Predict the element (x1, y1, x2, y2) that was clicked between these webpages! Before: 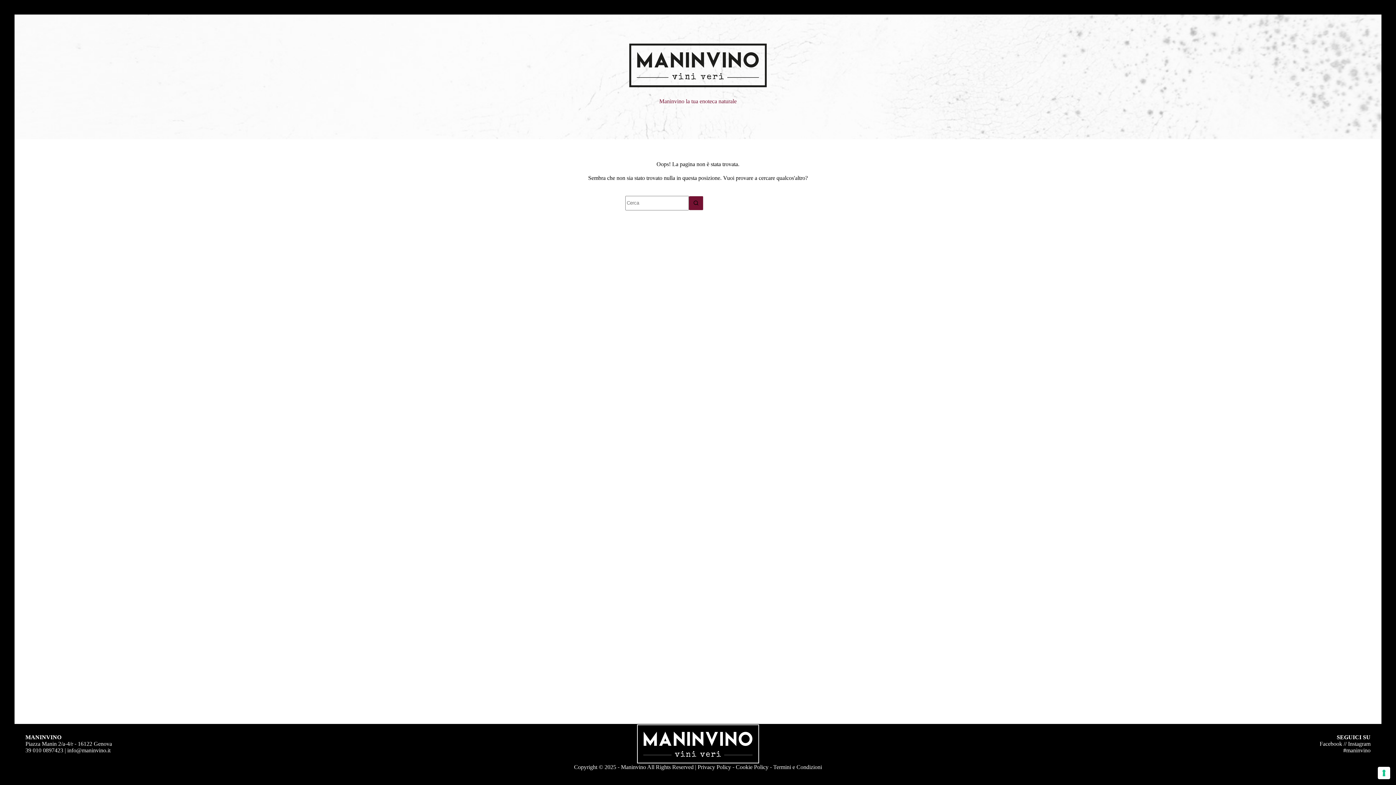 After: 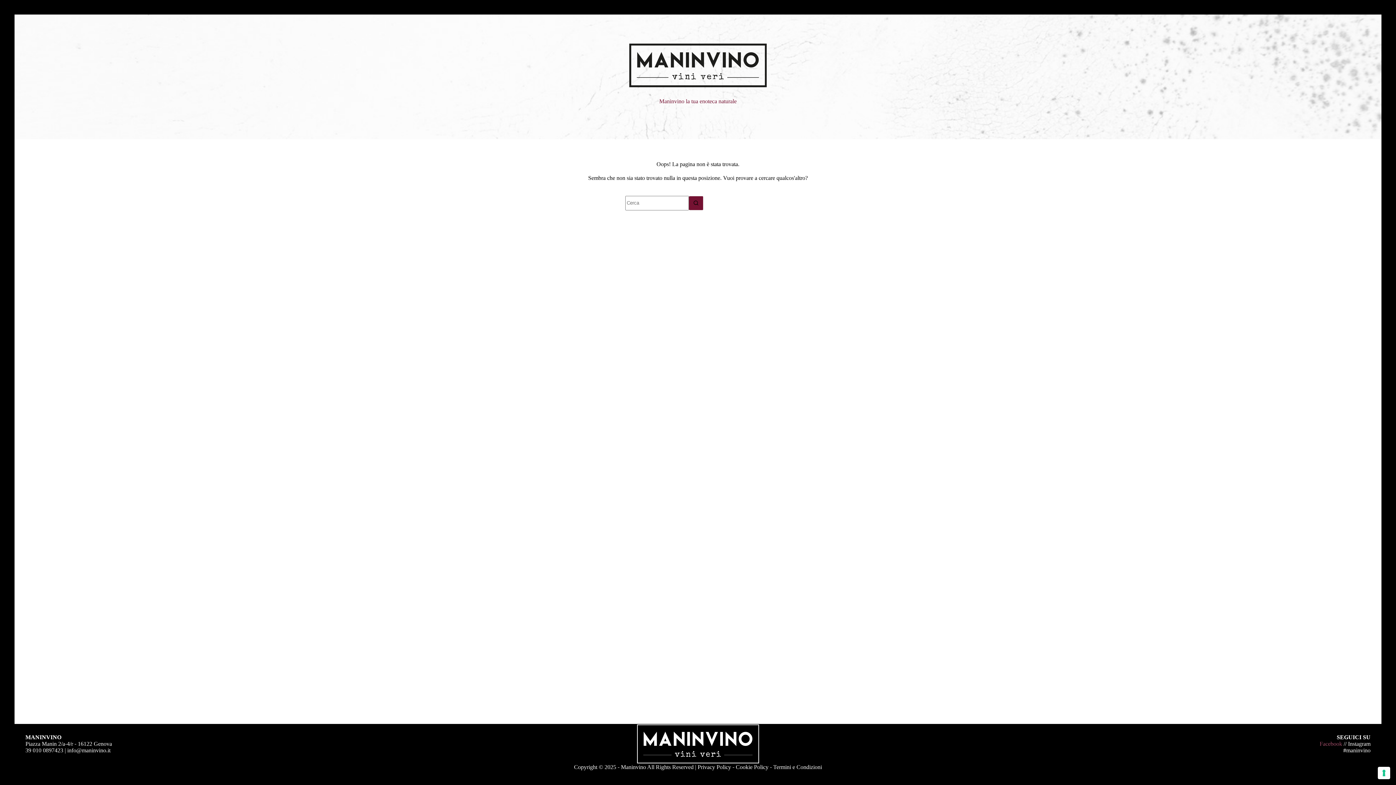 Action: bbox: (1320, 741, 1342, 747) label: Facebook